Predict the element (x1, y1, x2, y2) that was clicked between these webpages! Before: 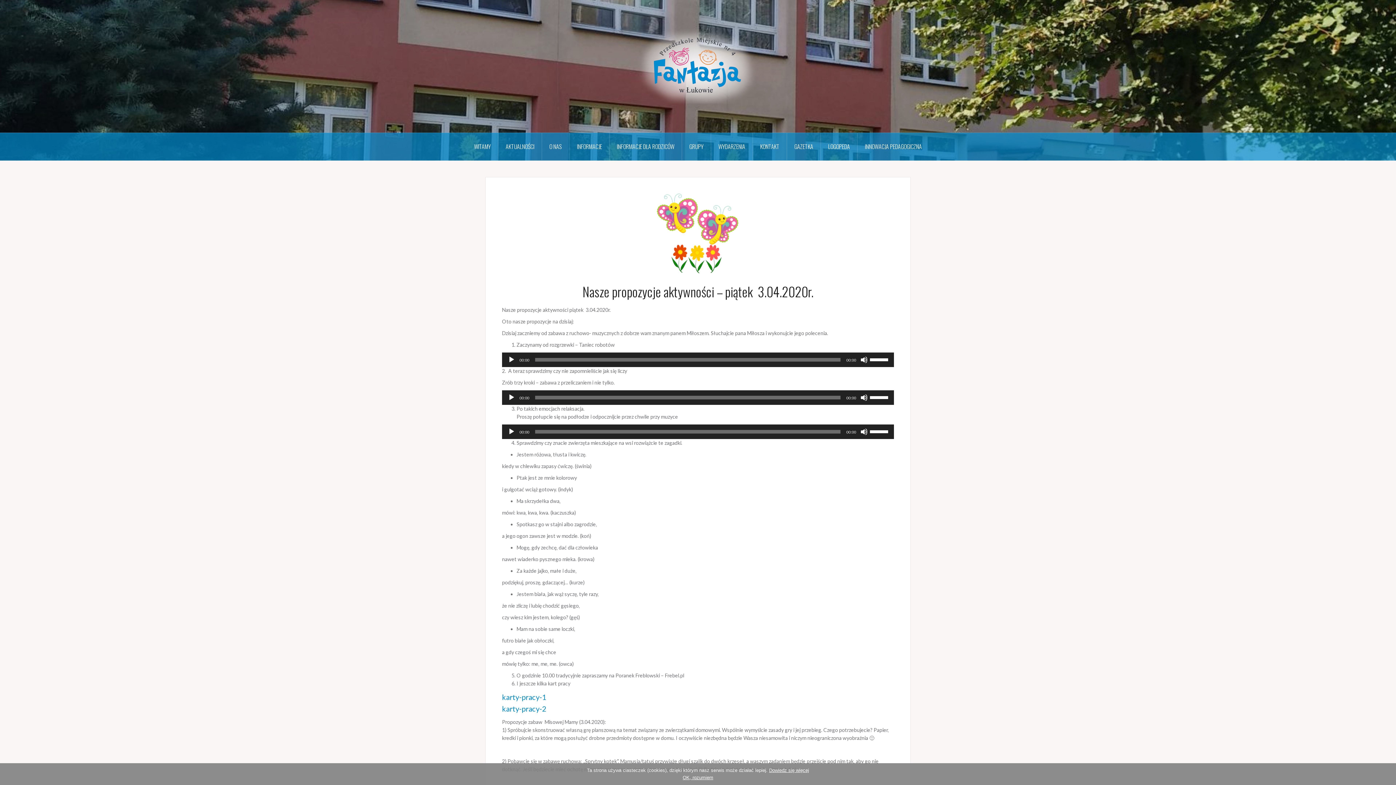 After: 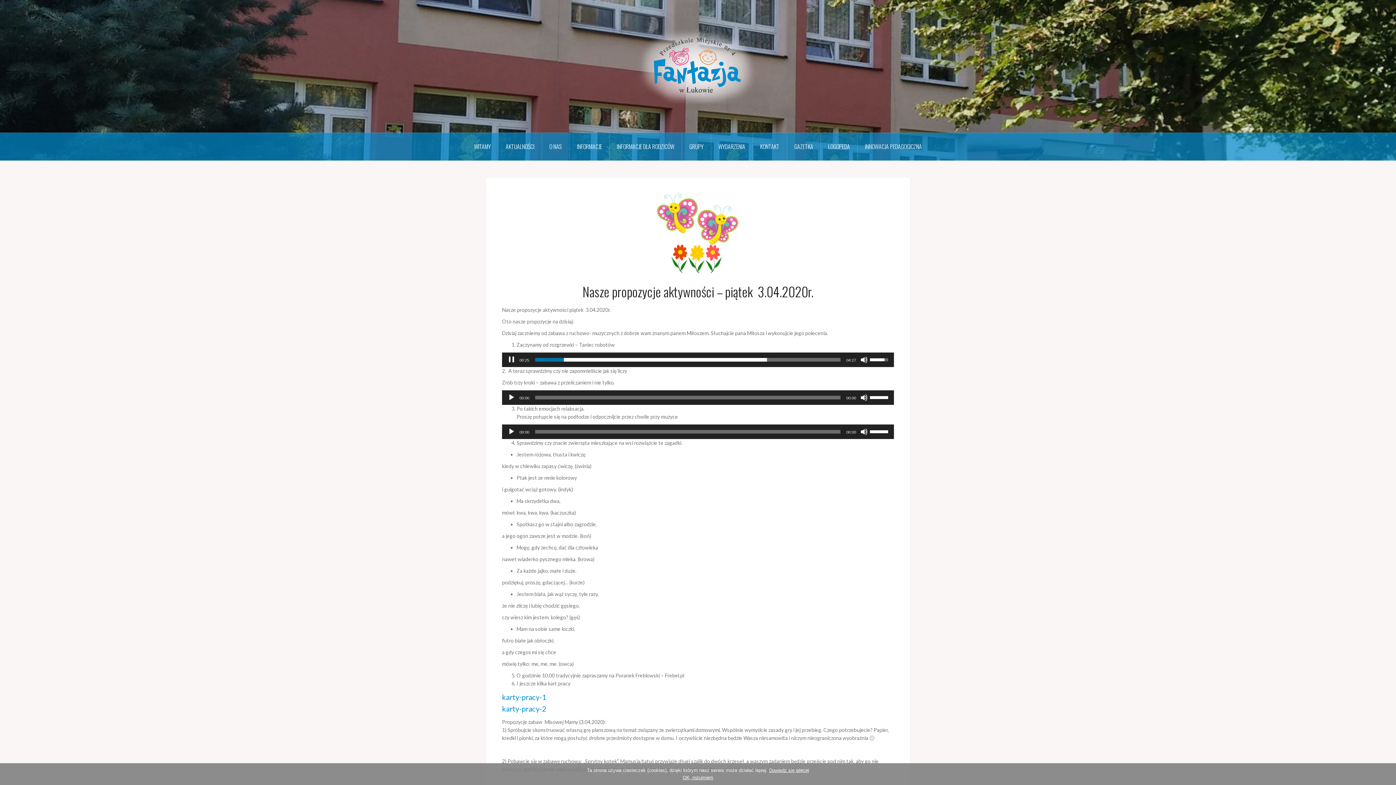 Action: label: Odtwórz bbox: (508, 356, 515, 363)